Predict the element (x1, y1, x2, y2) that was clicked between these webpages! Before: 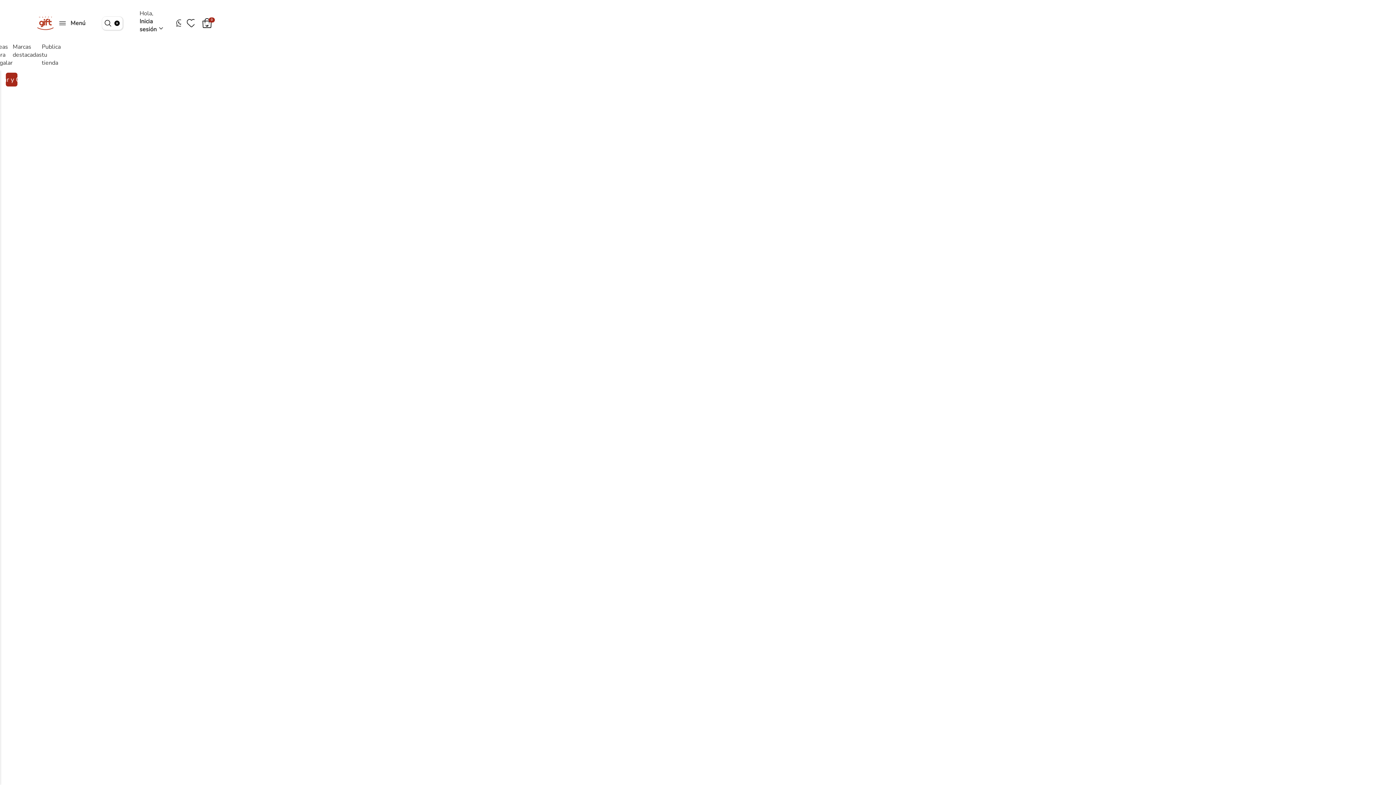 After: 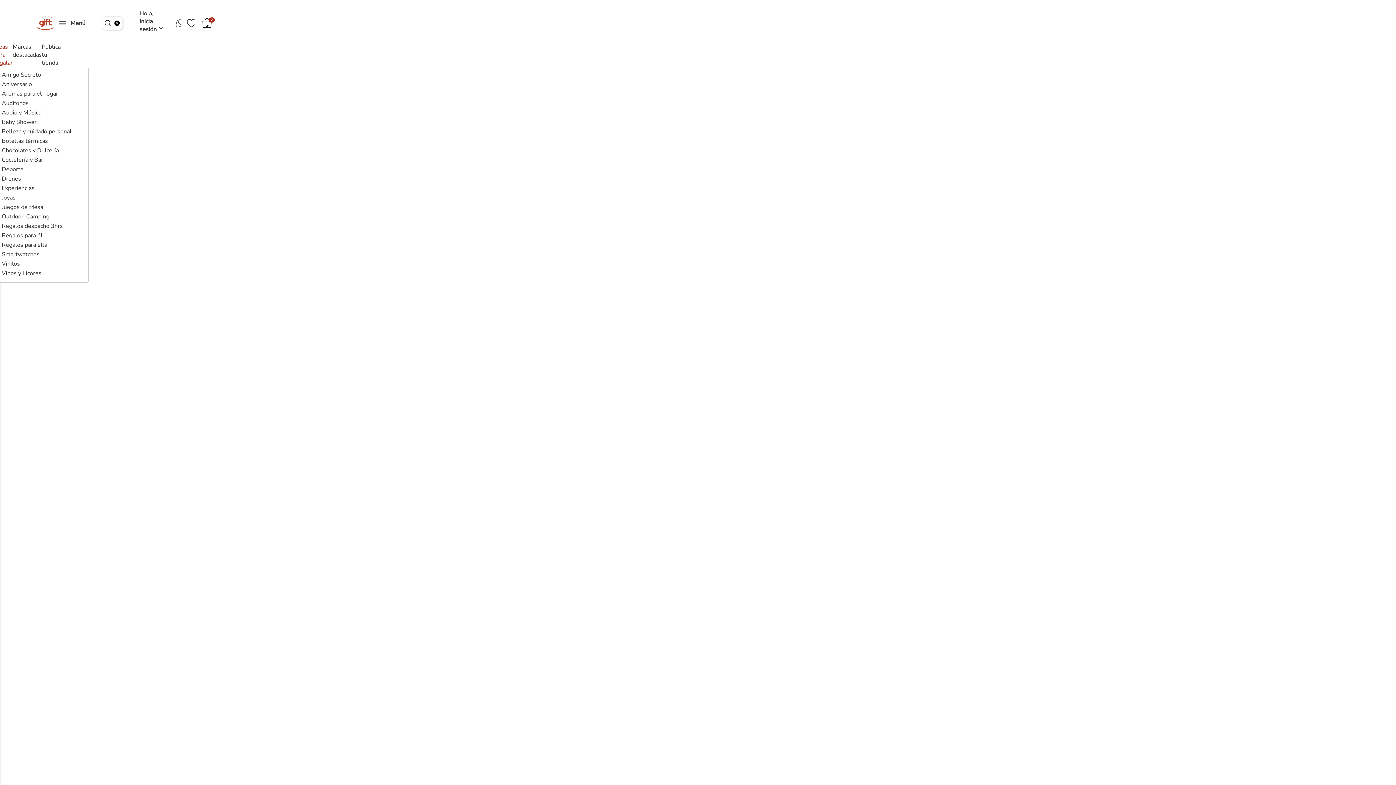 Action: label: Ideas para regalar bbox: (-5, 42, 12, 66)